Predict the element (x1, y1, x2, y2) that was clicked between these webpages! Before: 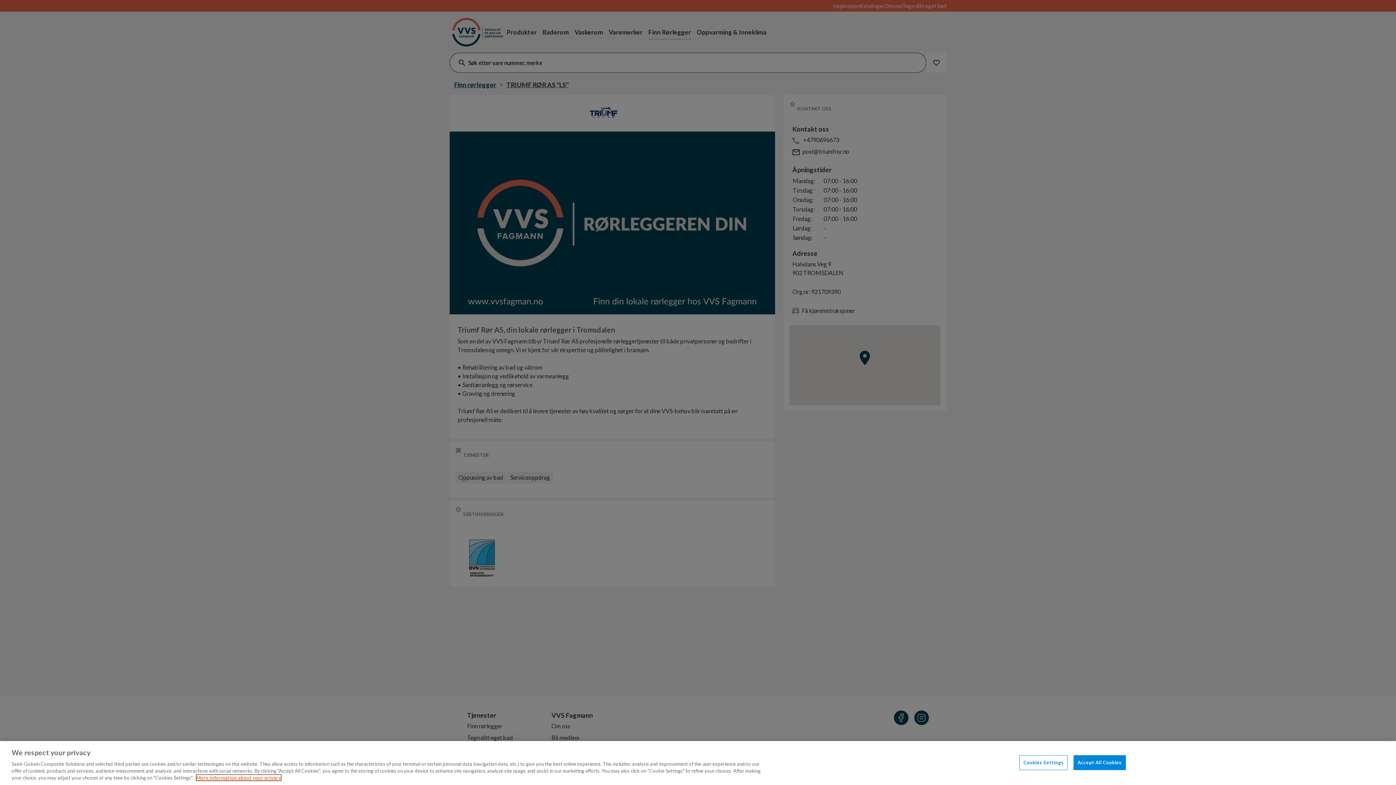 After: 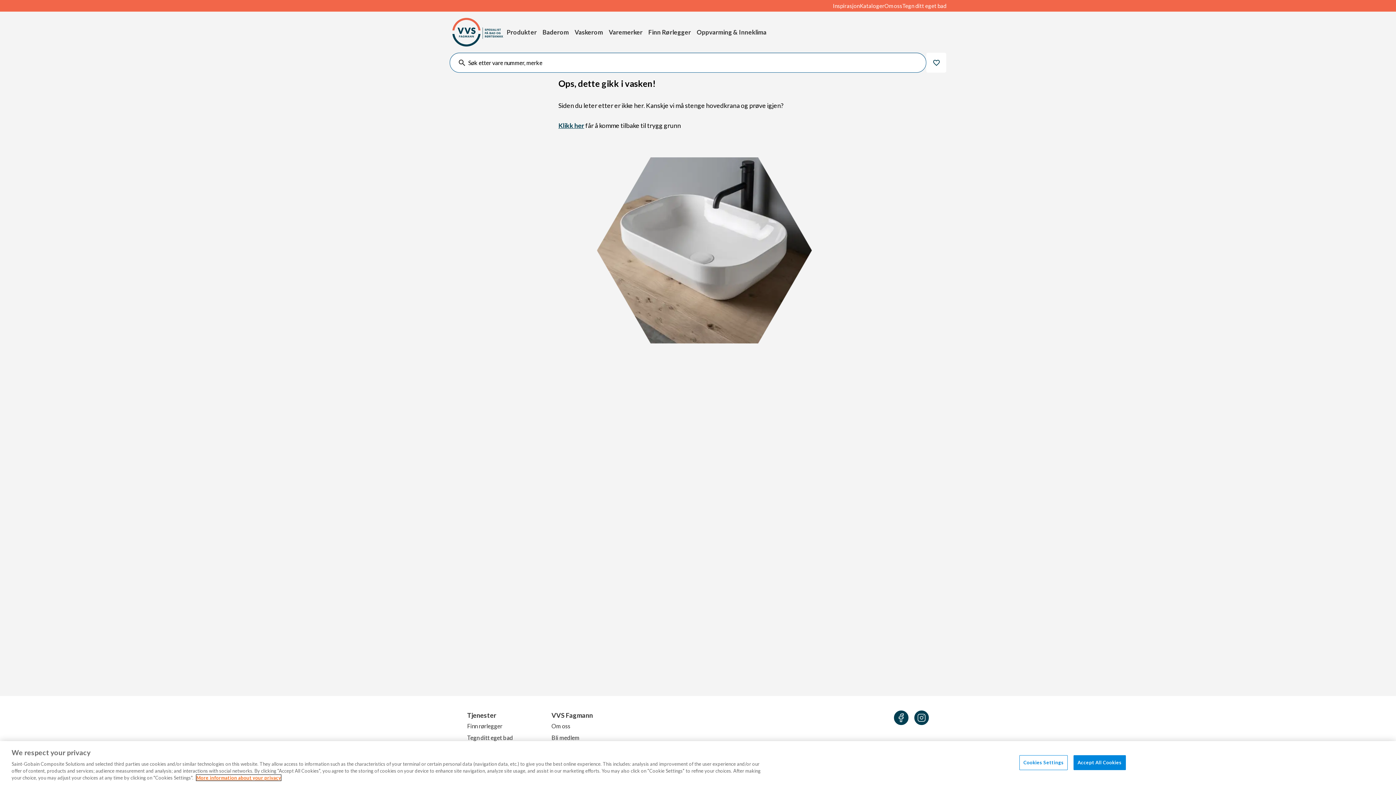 Action: bbox: (196, 775, 281, 781) label: More information about your privacy